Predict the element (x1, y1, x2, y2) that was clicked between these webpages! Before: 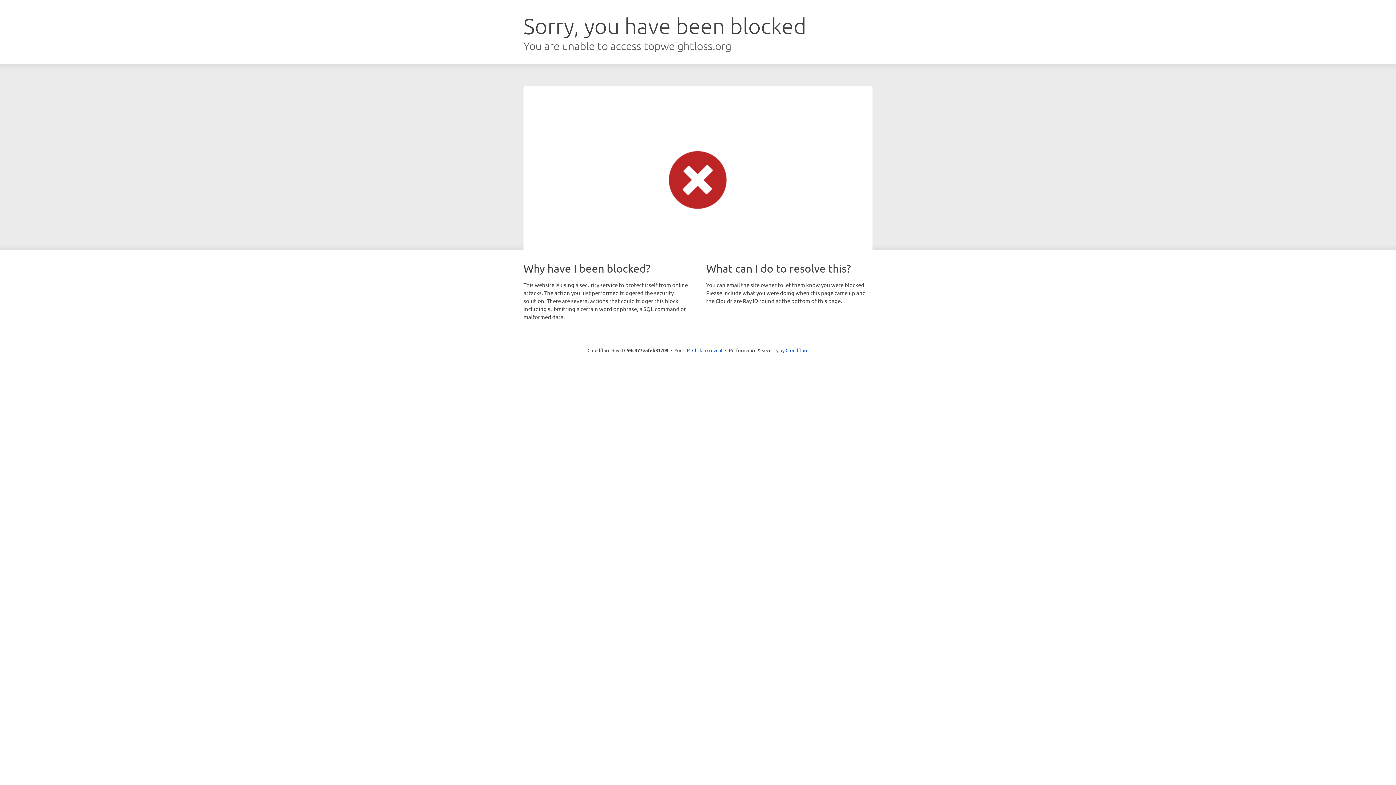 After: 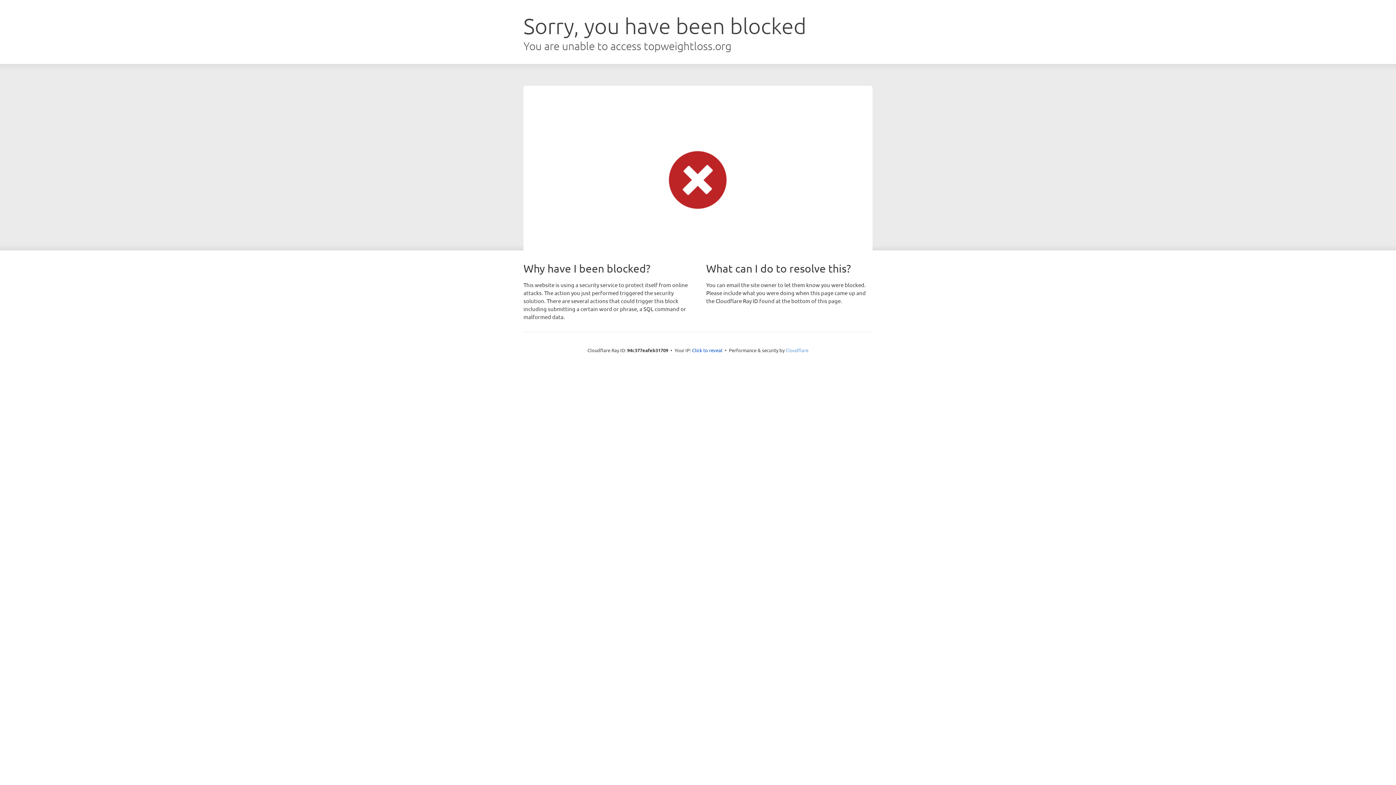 Action: bbox: (785, 347, 808, 353) label: Cloudflare